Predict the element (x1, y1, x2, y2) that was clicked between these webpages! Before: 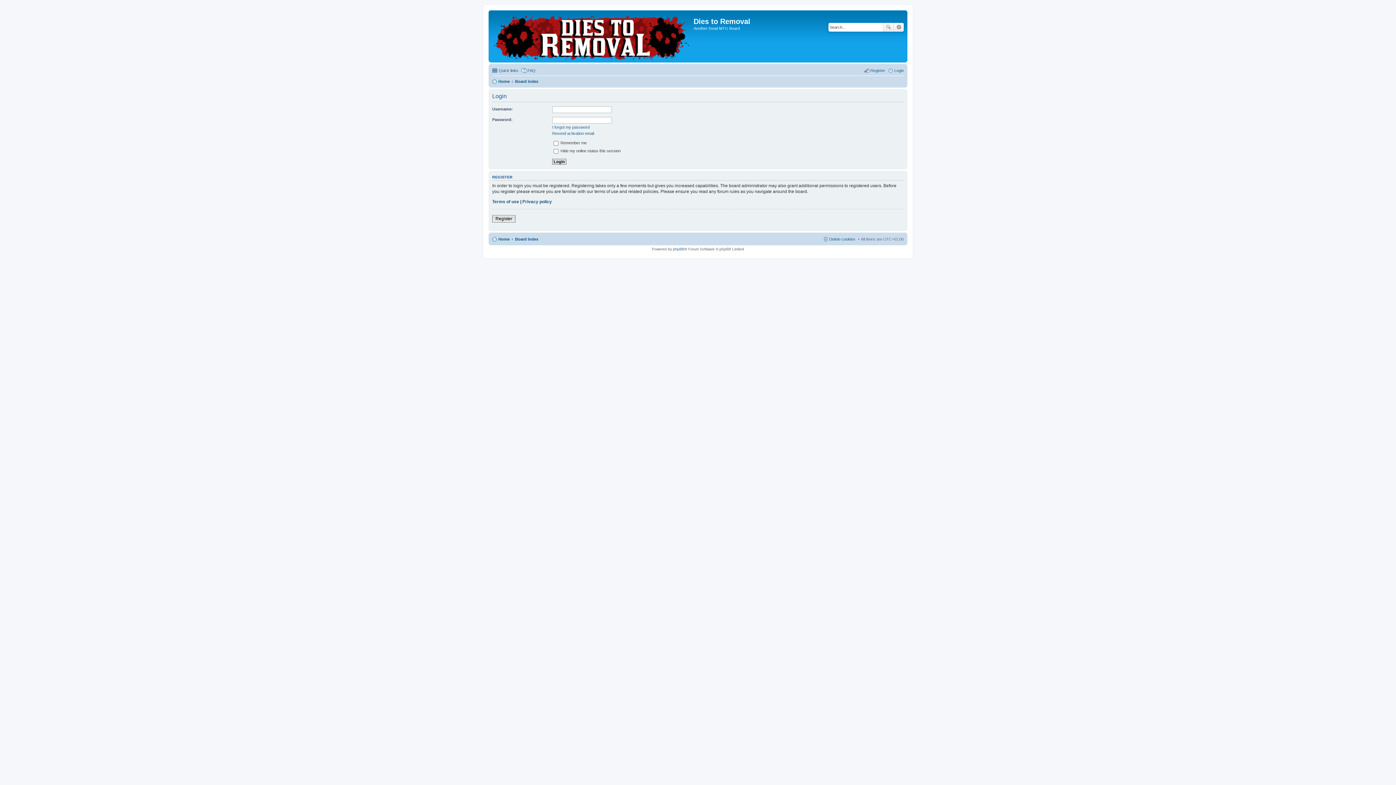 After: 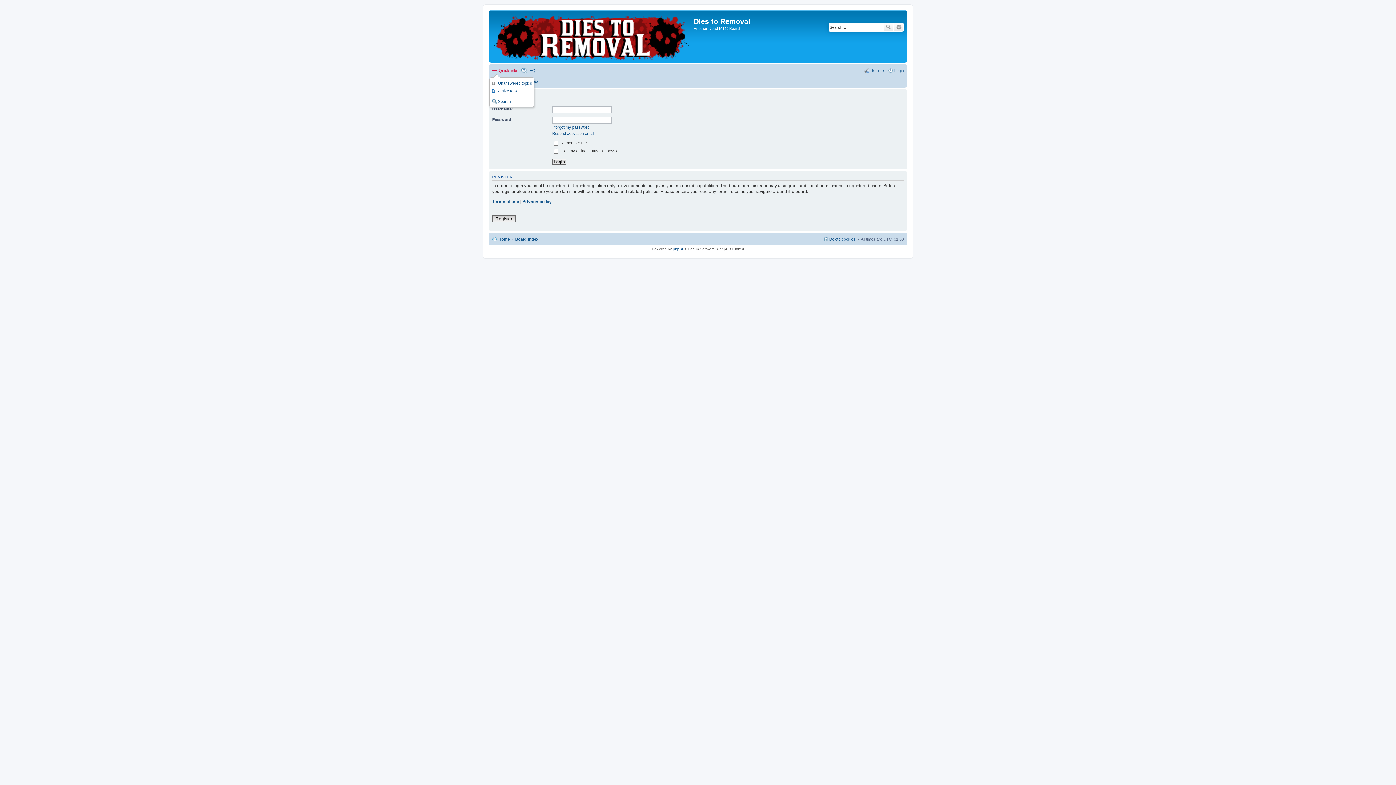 Action: label: Quick links bbox: (492, 66, 518, 74)